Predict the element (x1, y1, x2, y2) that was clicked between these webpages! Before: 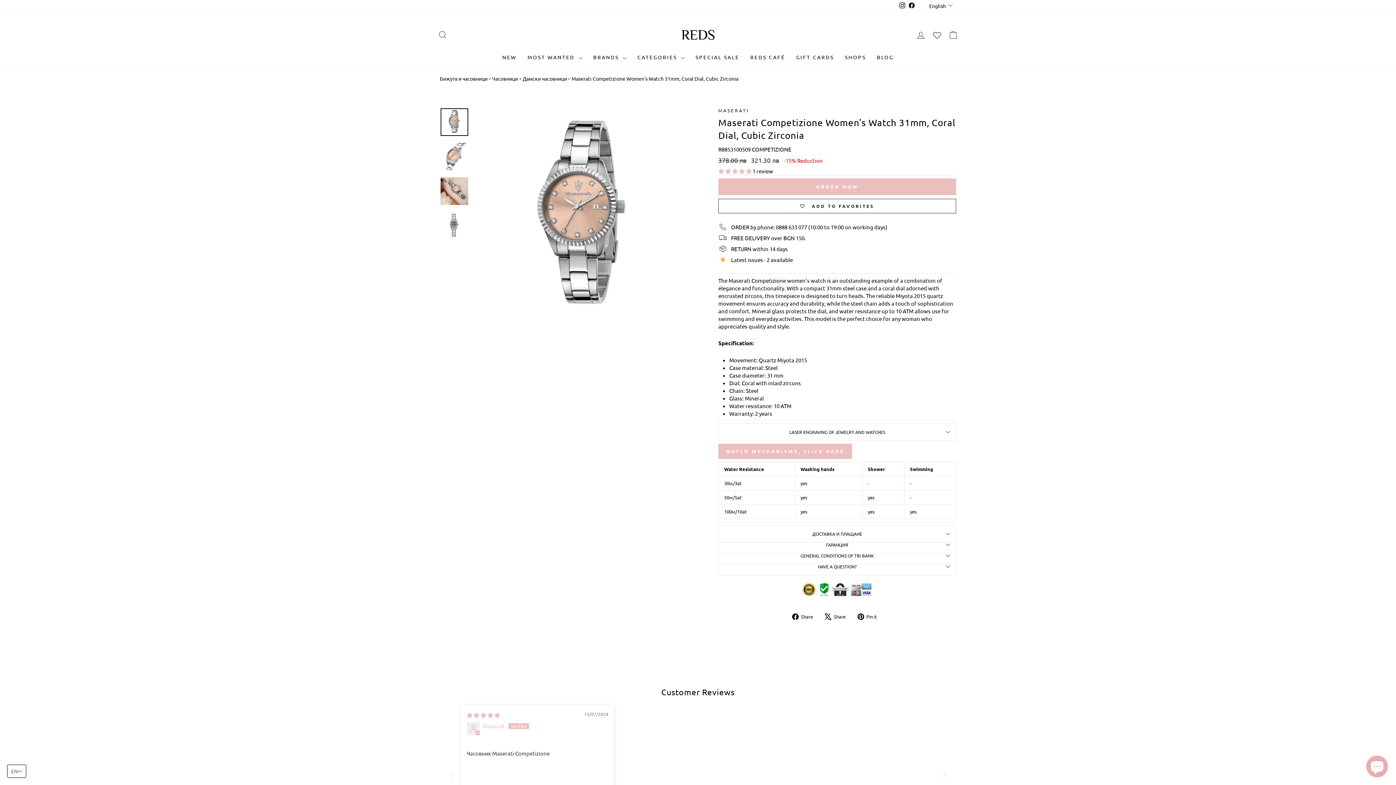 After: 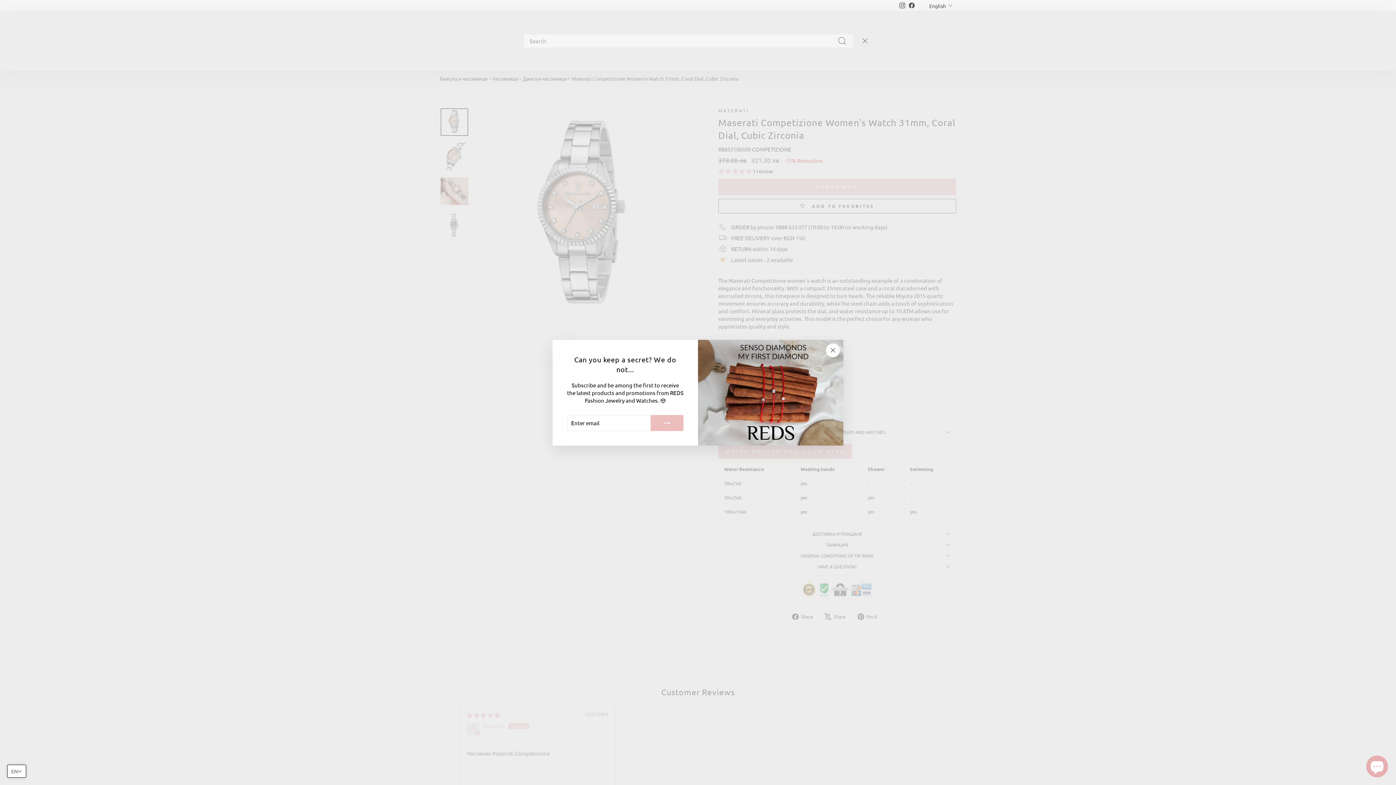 Action: label: SEARCH bbox: (435, 27, 450, 42)